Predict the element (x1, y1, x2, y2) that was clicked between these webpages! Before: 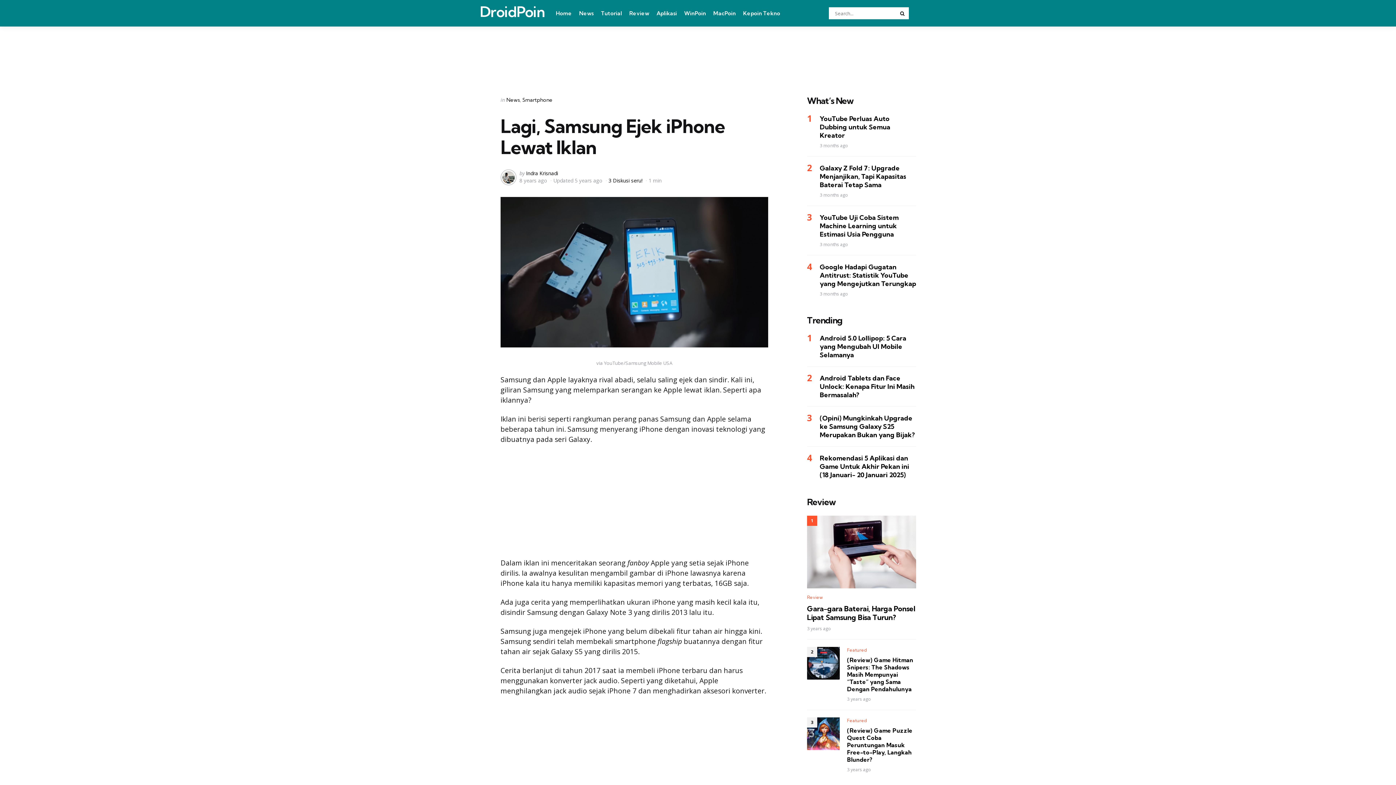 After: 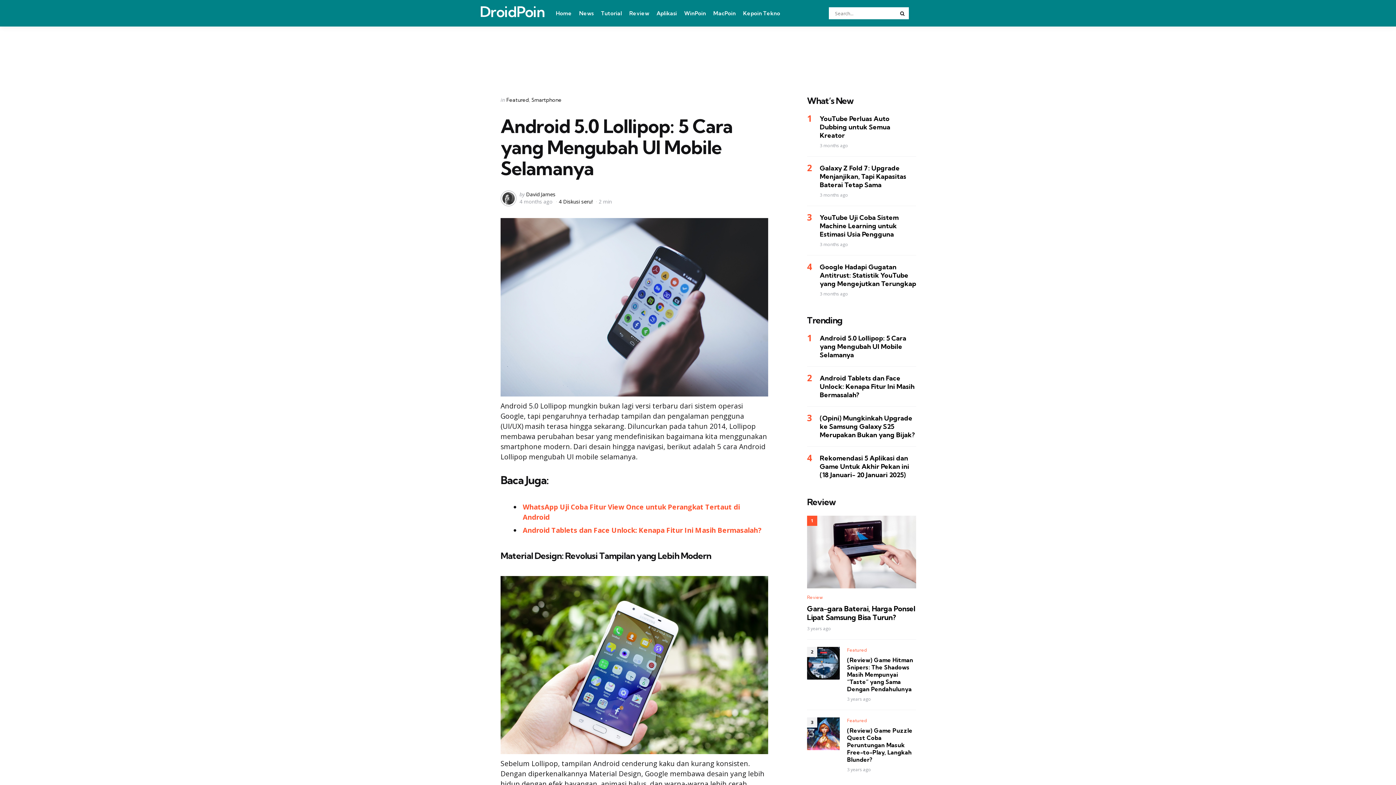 Action: label: Android 5.0 Lollipop: 5 Cara yang Mengubah UI Mobile Selamanya bbox: (820, 334, 916, 359)